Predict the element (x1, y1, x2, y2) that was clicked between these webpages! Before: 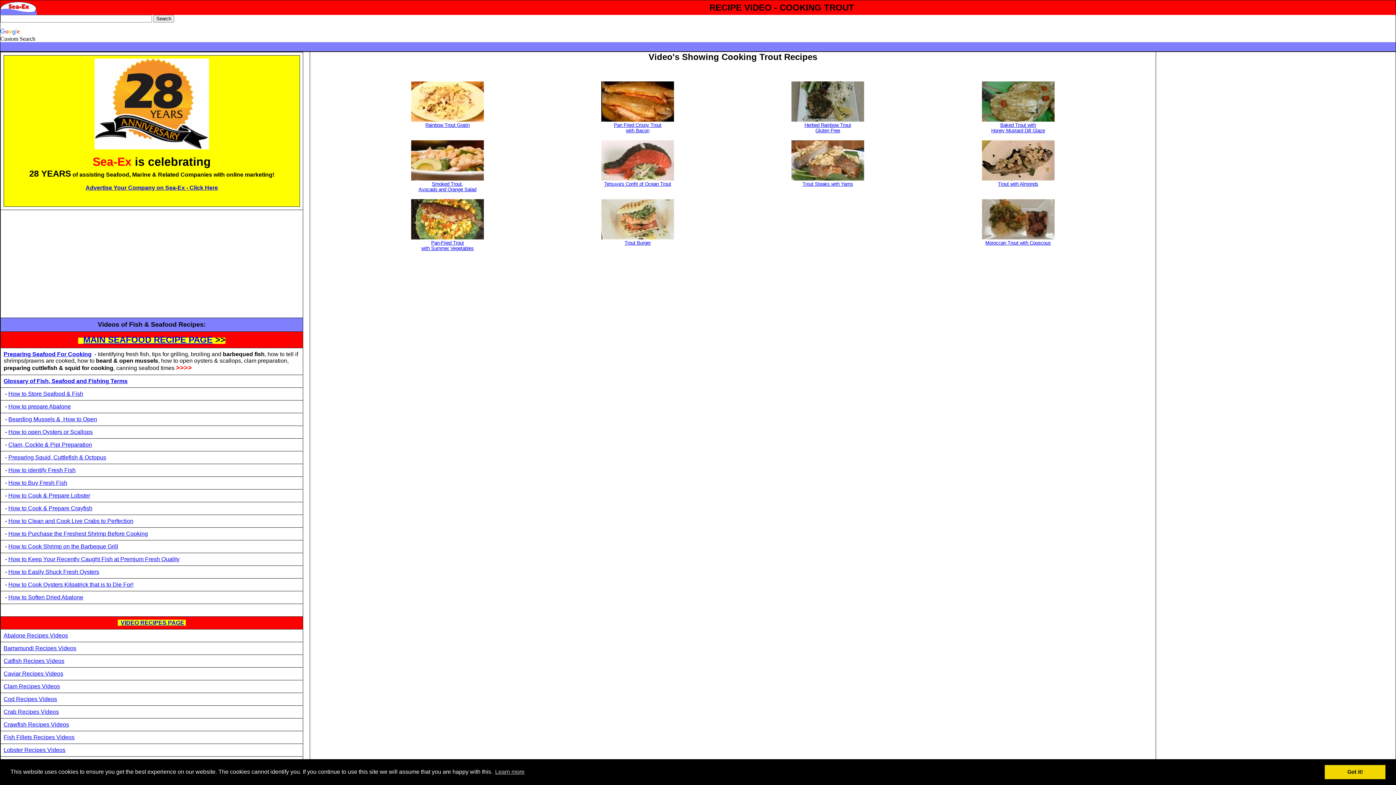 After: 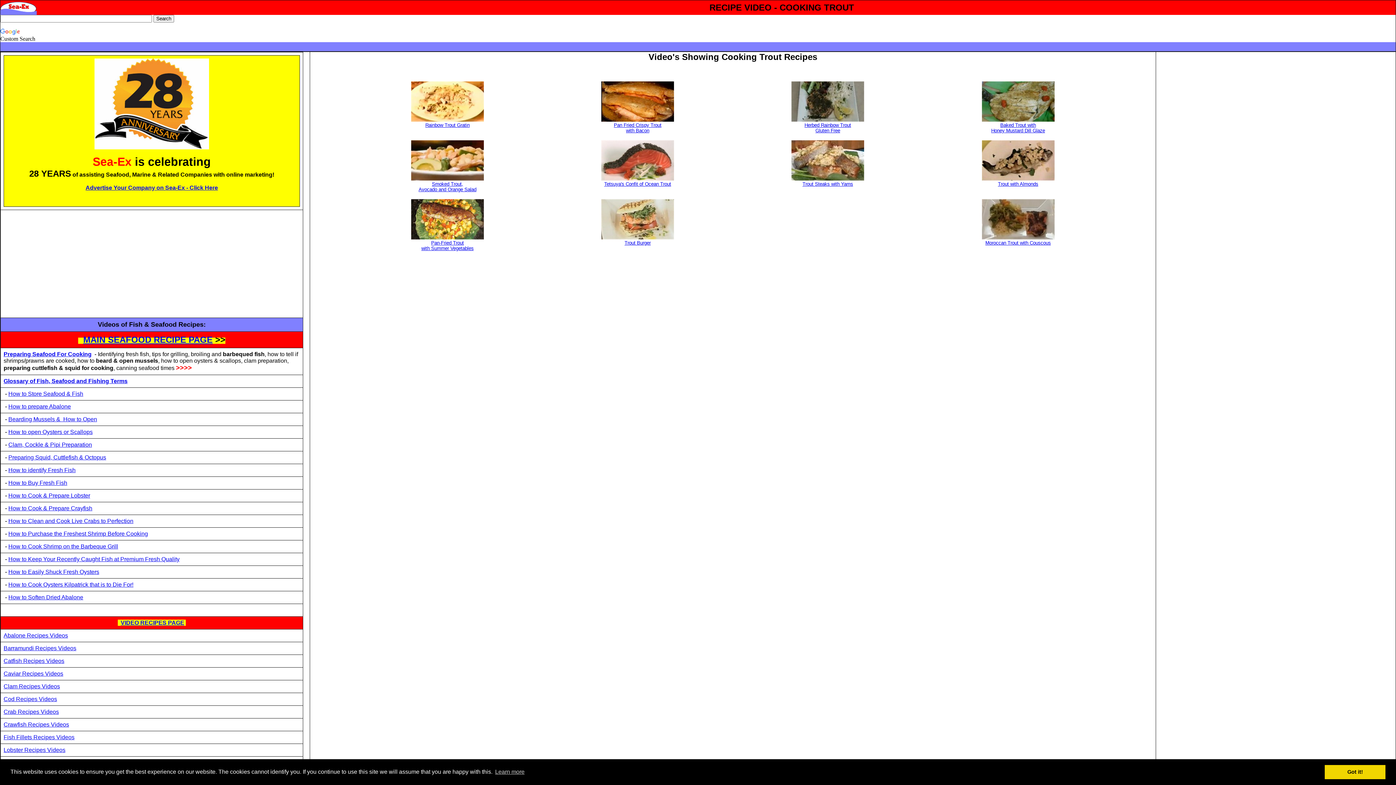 Action: bbox: (601, 176, 674, 181)